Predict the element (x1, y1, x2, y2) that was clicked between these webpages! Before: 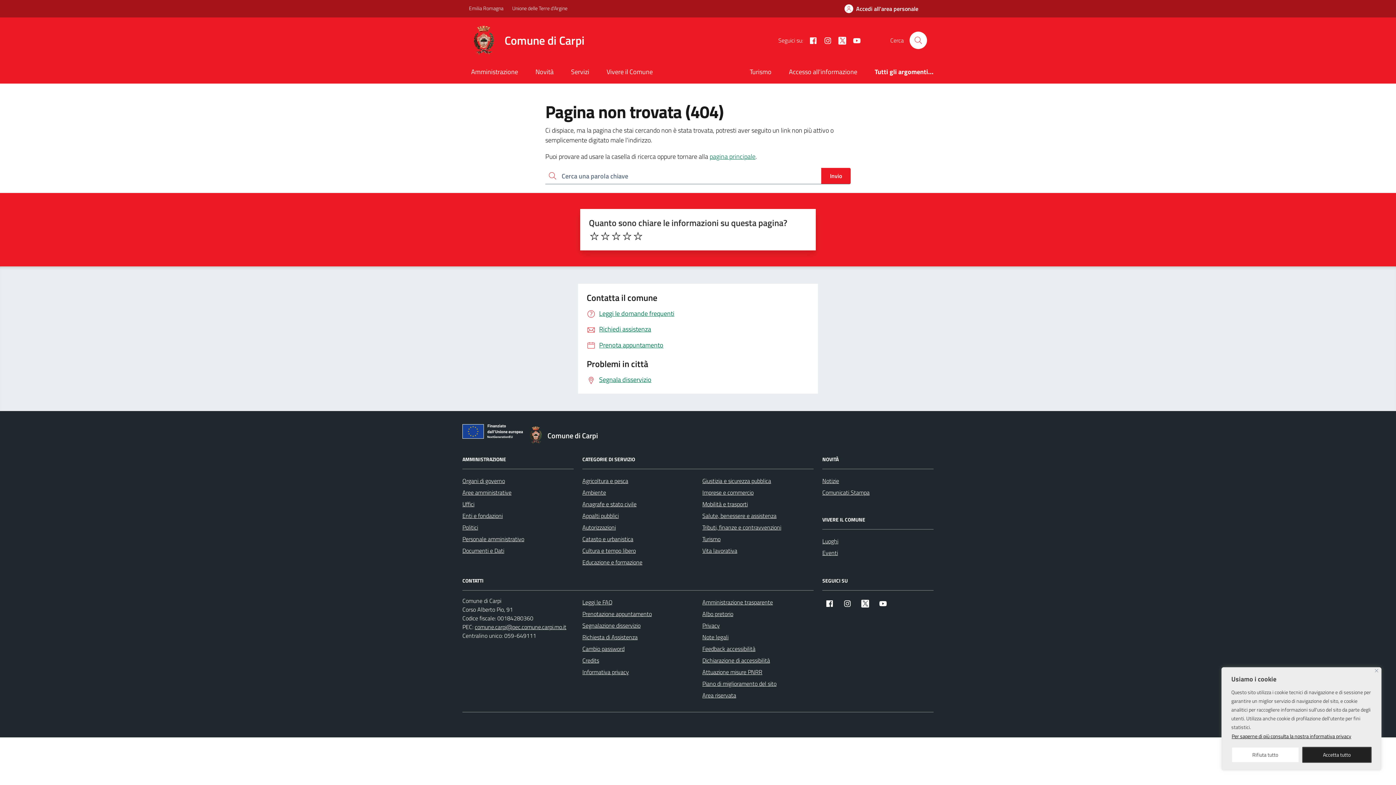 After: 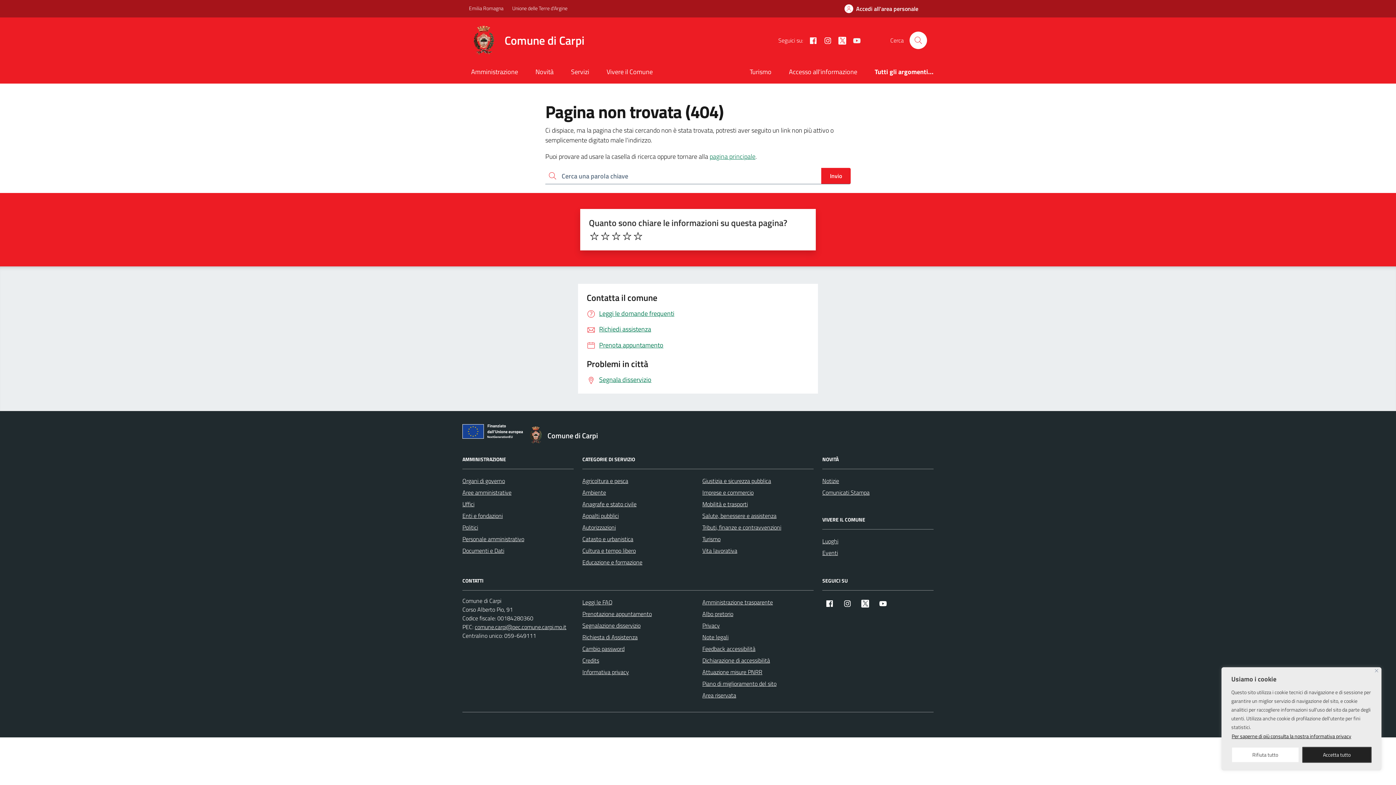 Action: label: Youtube bbox: (846, 35, 861, 45)